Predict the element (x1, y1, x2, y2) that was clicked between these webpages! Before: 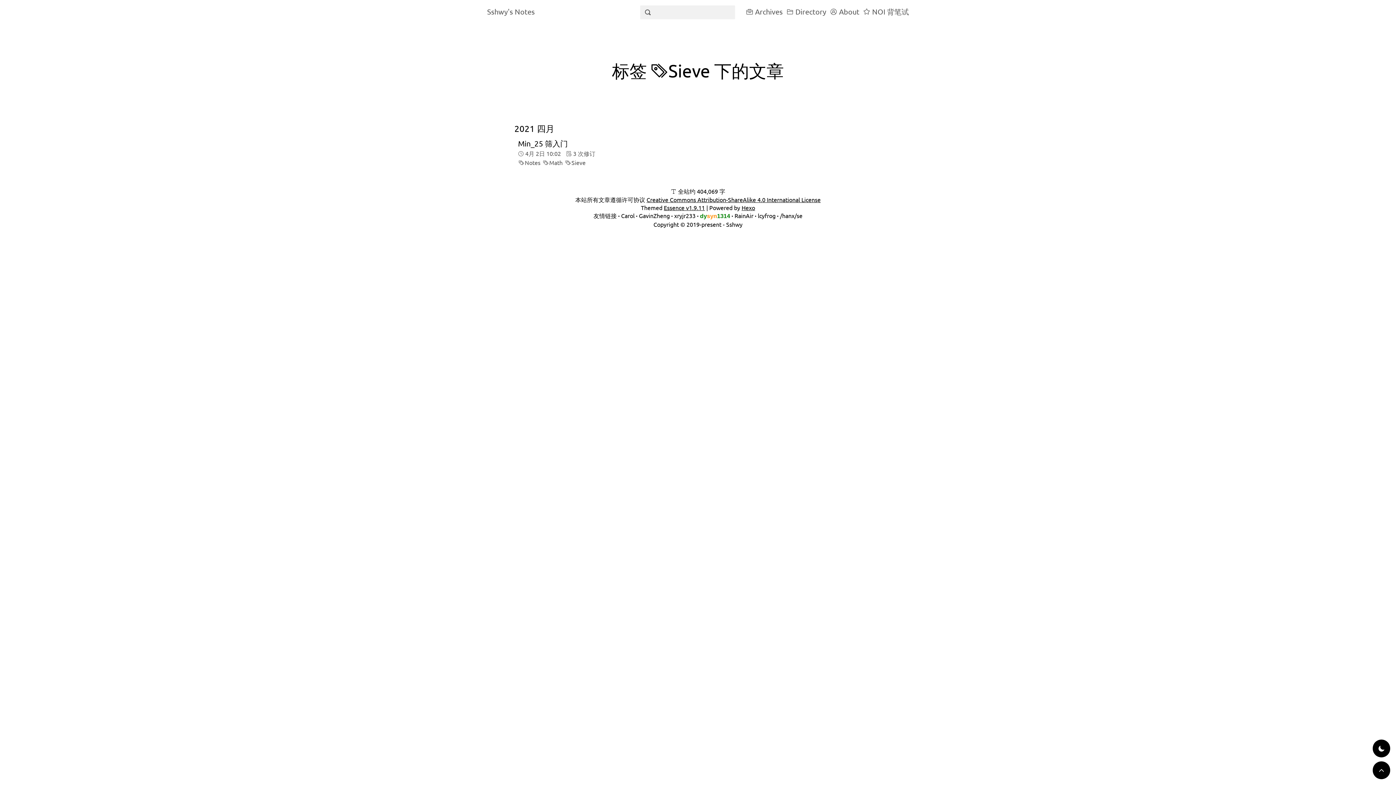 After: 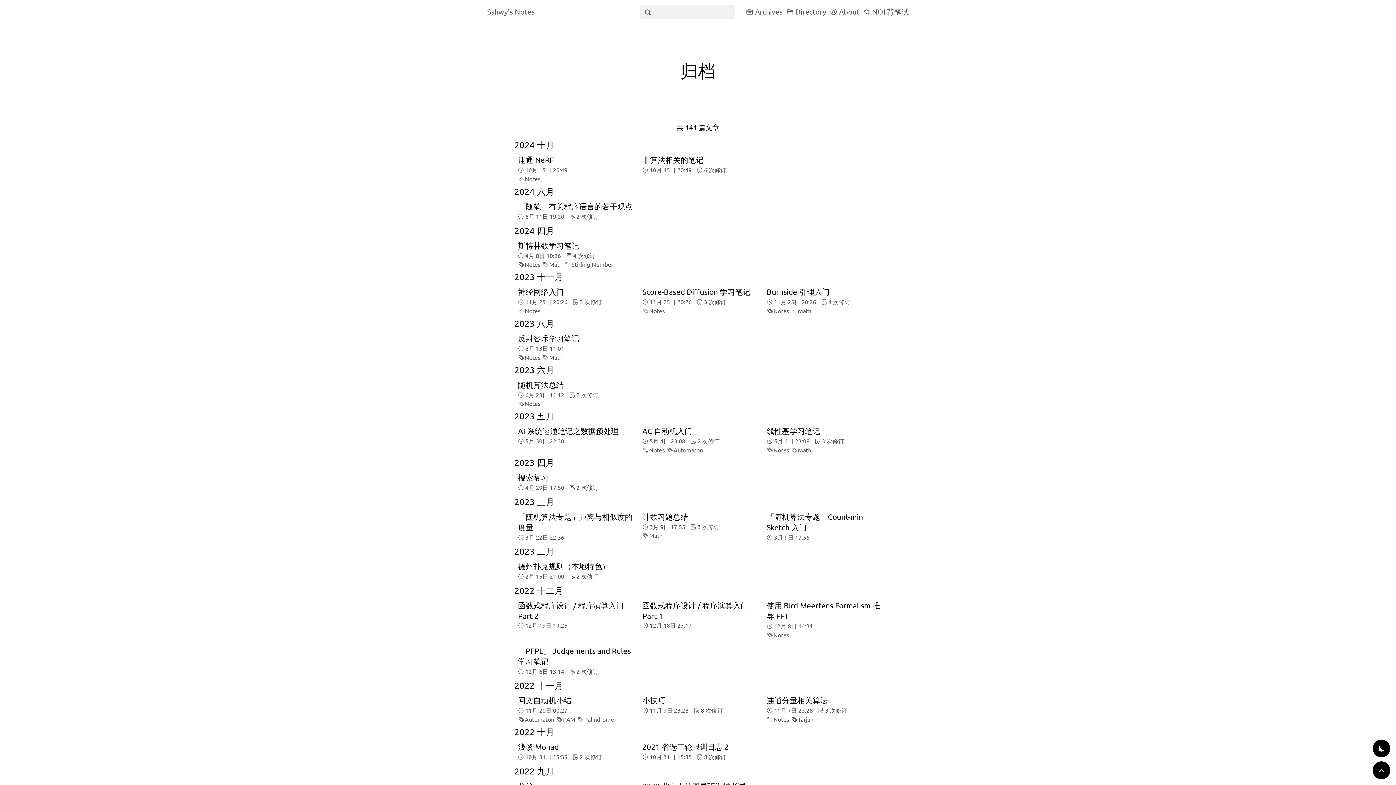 Action: label:  Archives bbox: (746, 6, 782, 16)